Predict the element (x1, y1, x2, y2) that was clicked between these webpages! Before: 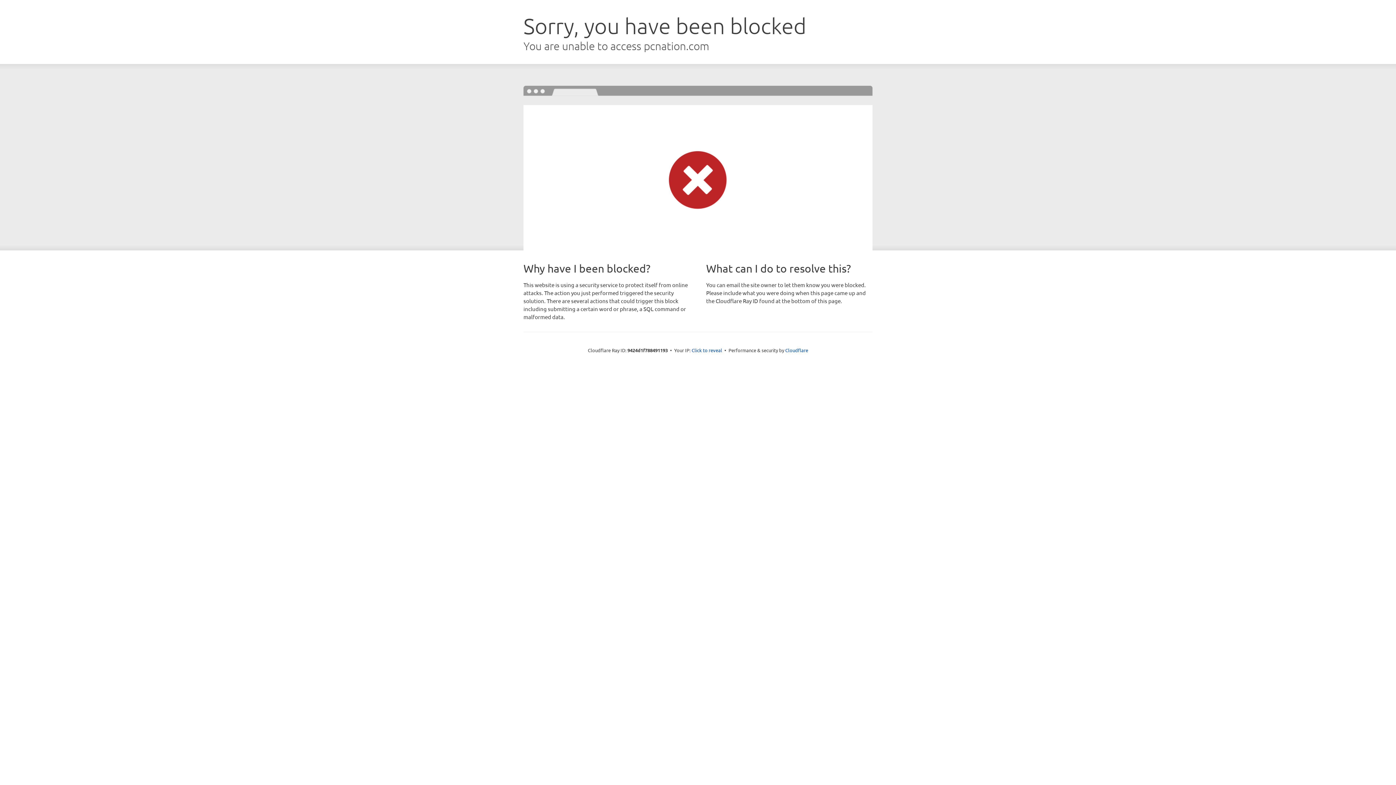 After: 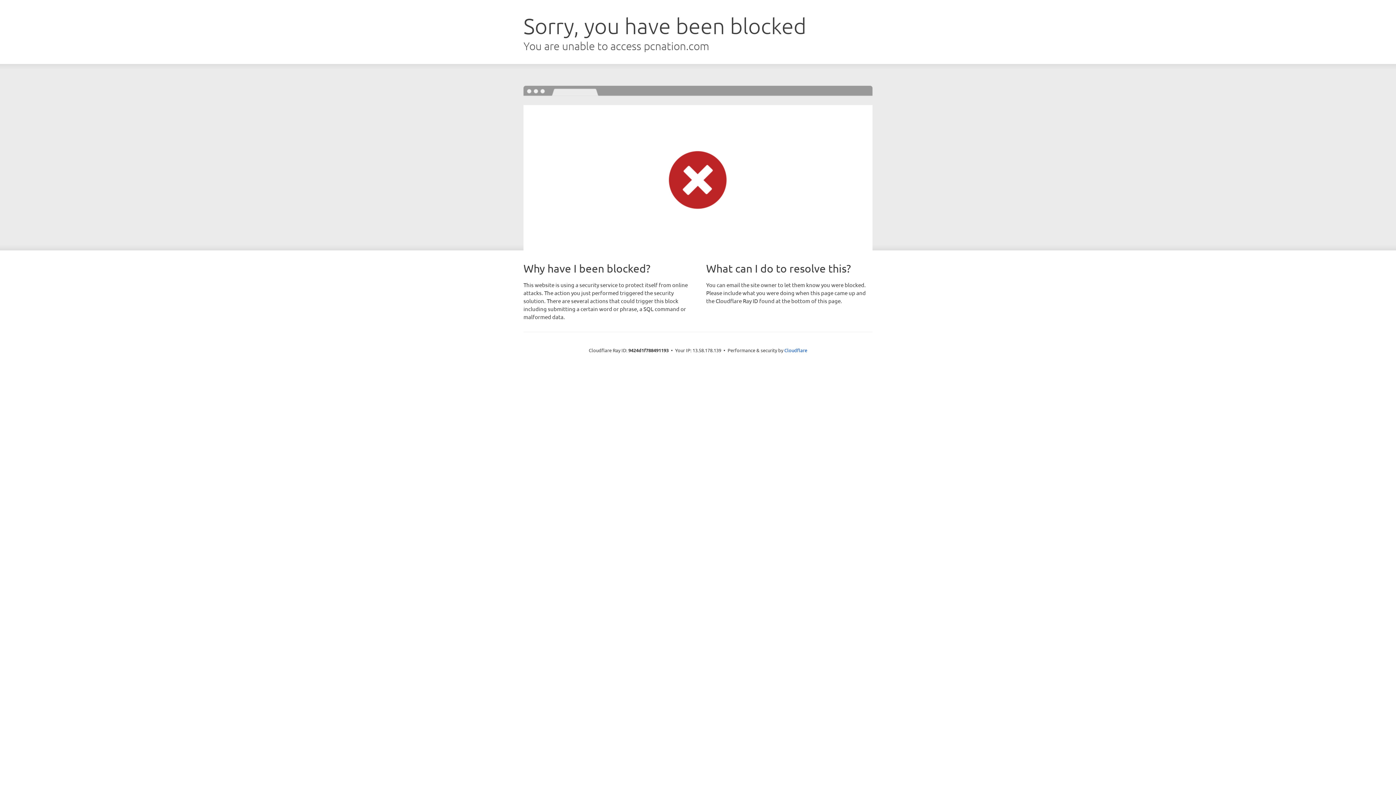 Action: label: Click to reveal bbox: (691, 346, 722, 353)